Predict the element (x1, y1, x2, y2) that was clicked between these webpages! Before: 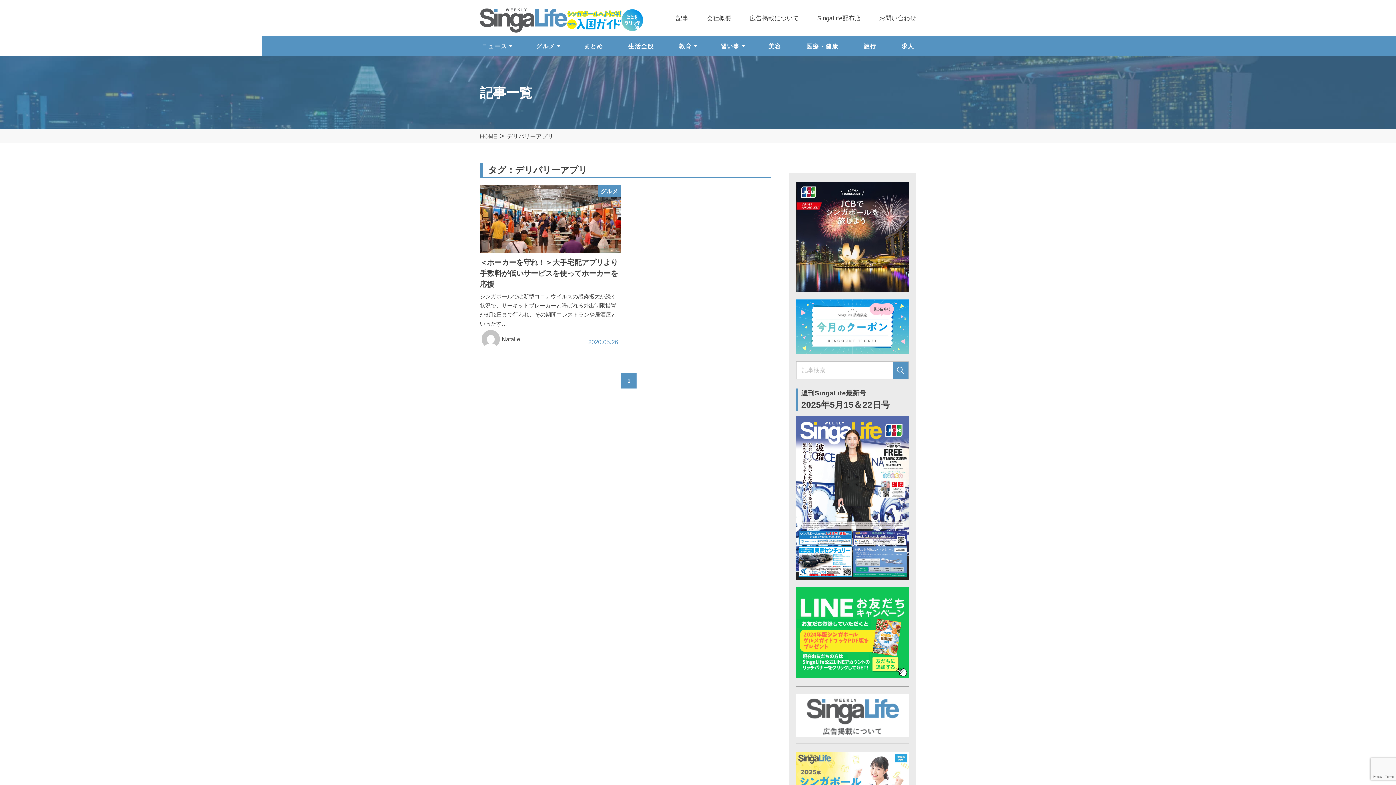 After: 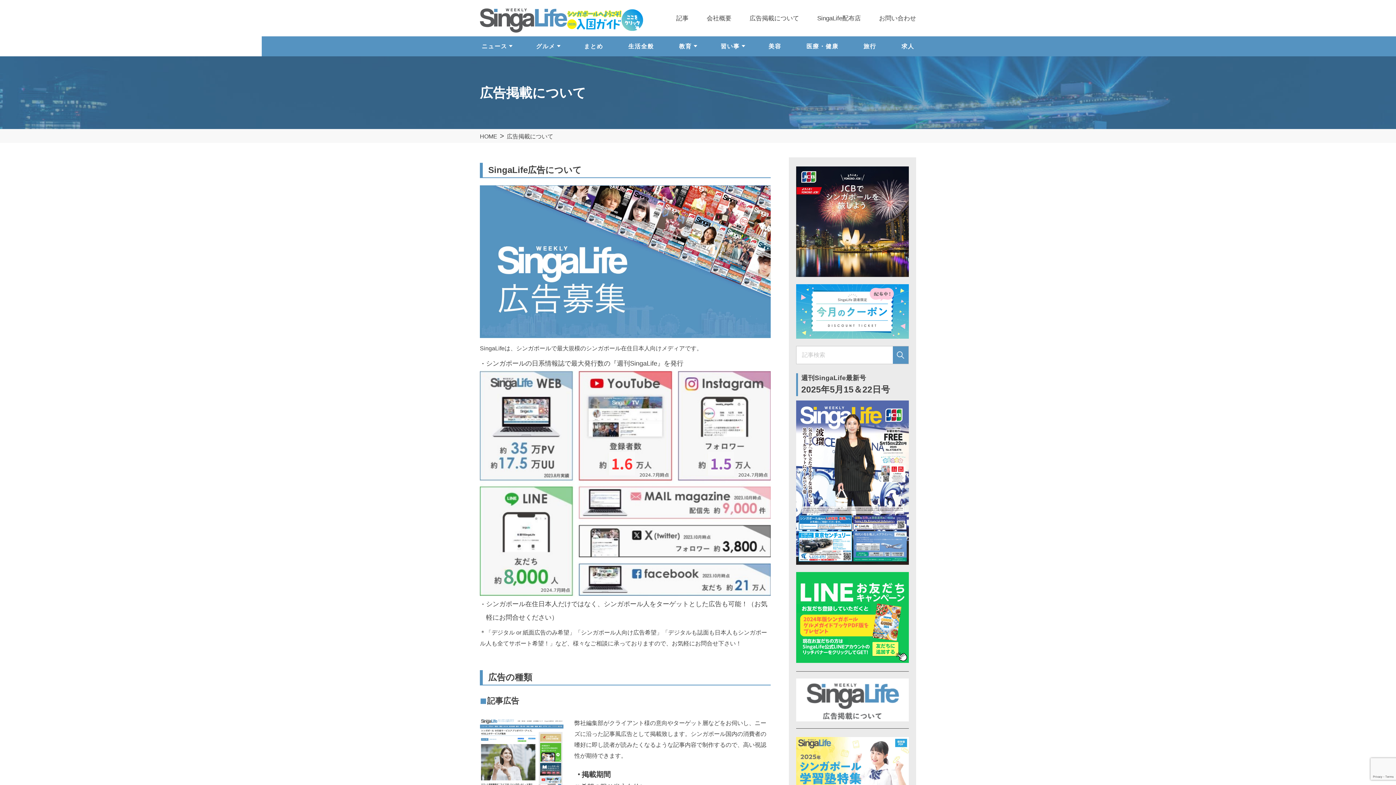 Action: bbox: (796, 694, 909, 737)